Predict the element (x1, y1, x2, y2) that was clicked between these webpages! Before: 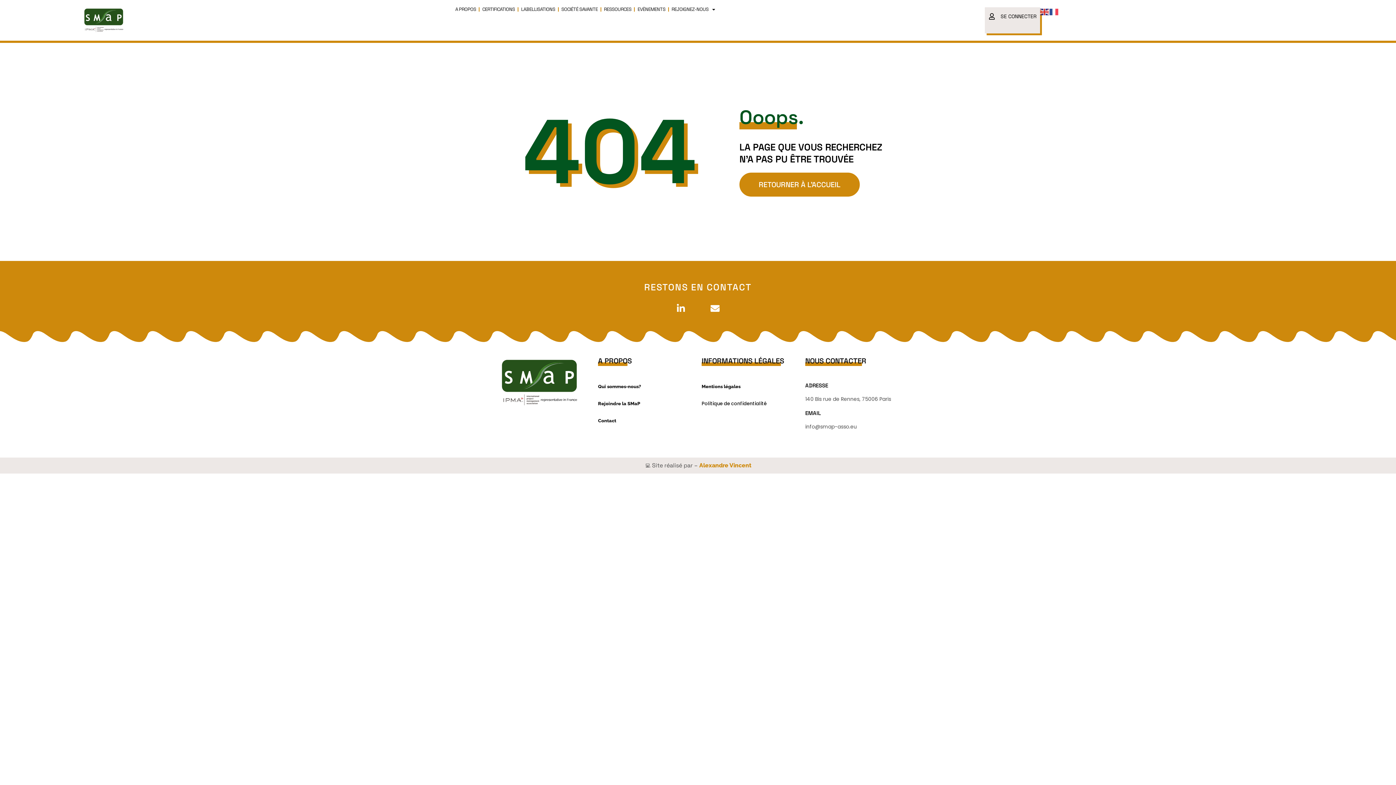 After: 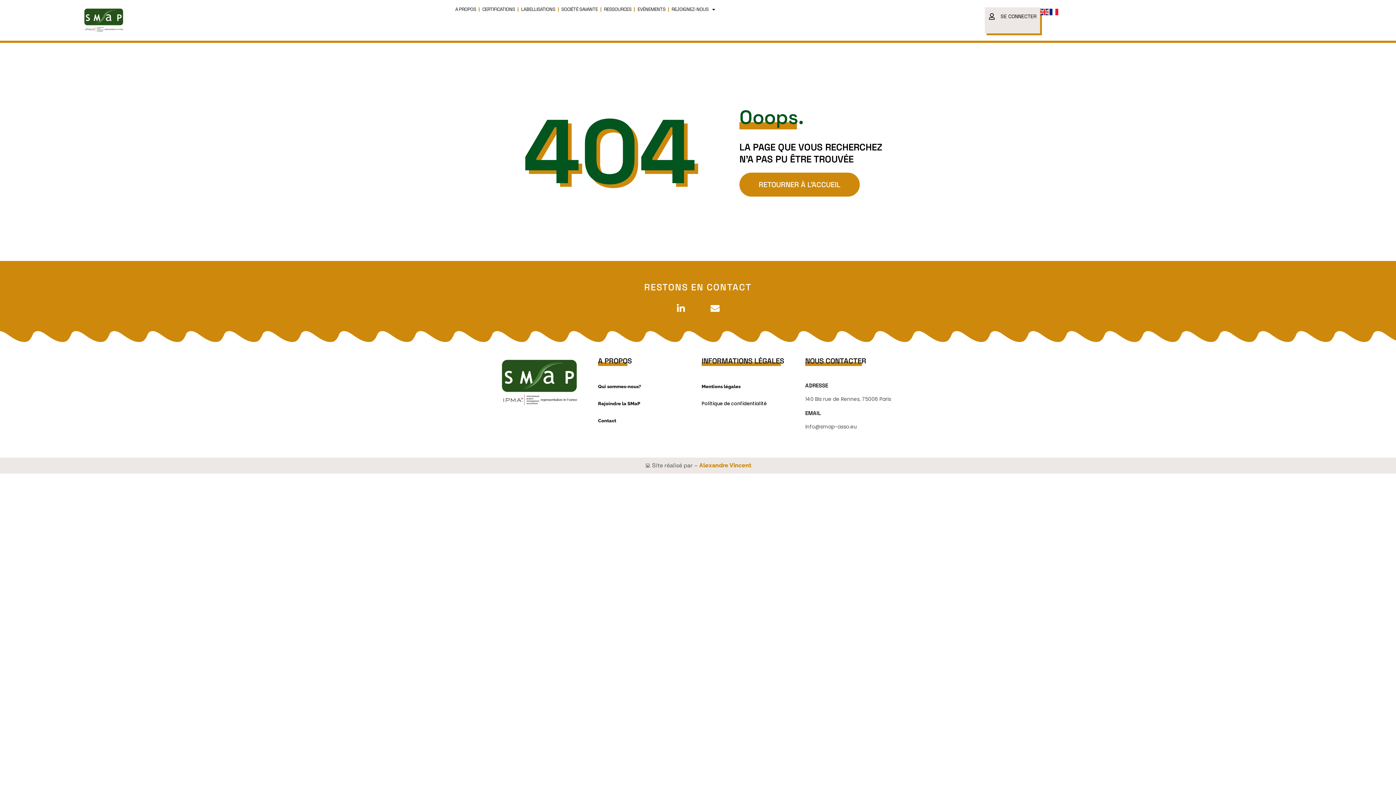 Action: bbox: (1049, 8, 1059, 14)